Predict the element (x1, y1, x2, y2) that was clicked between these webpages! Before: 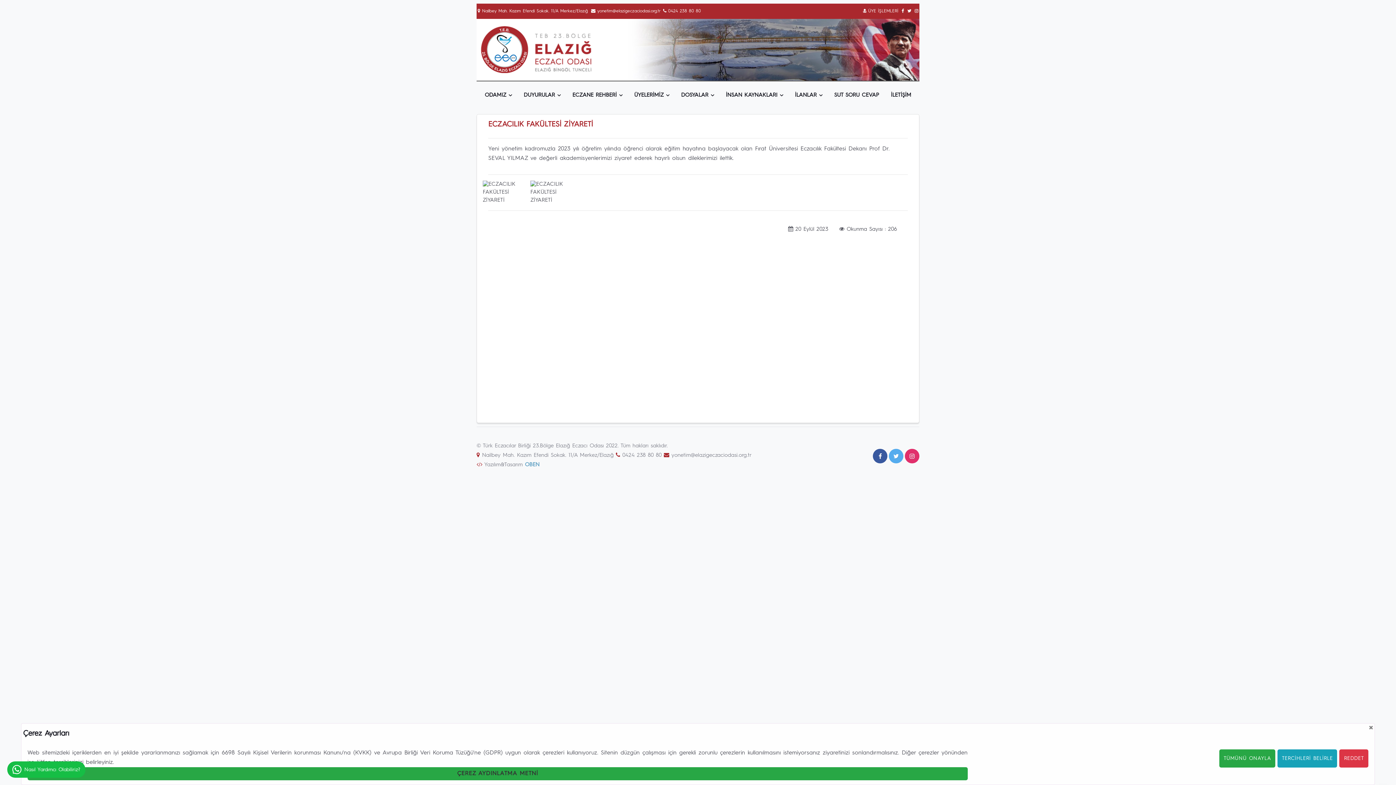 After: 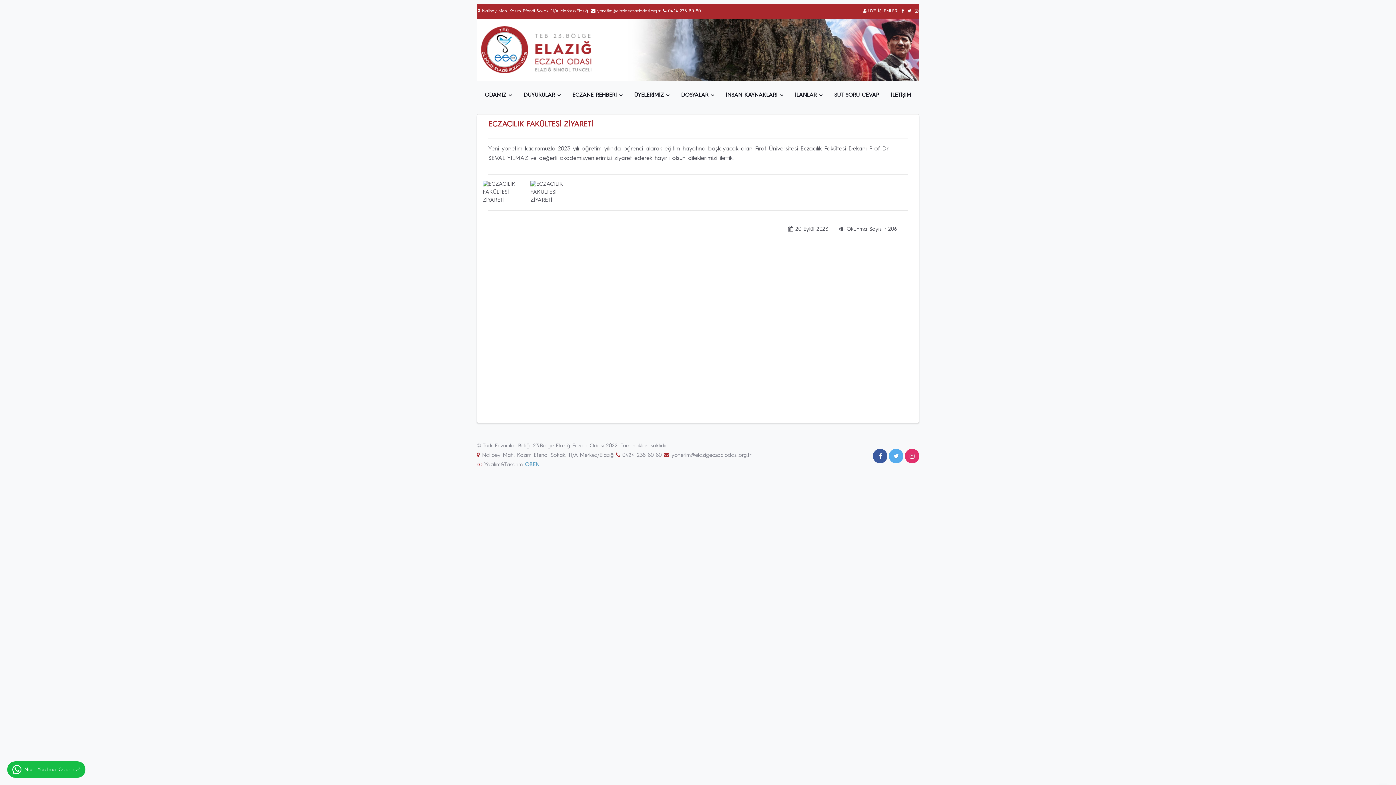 Action: label: TÜMÜNÜ ONAYLA bbox: (1219, 749, 1275, 768)